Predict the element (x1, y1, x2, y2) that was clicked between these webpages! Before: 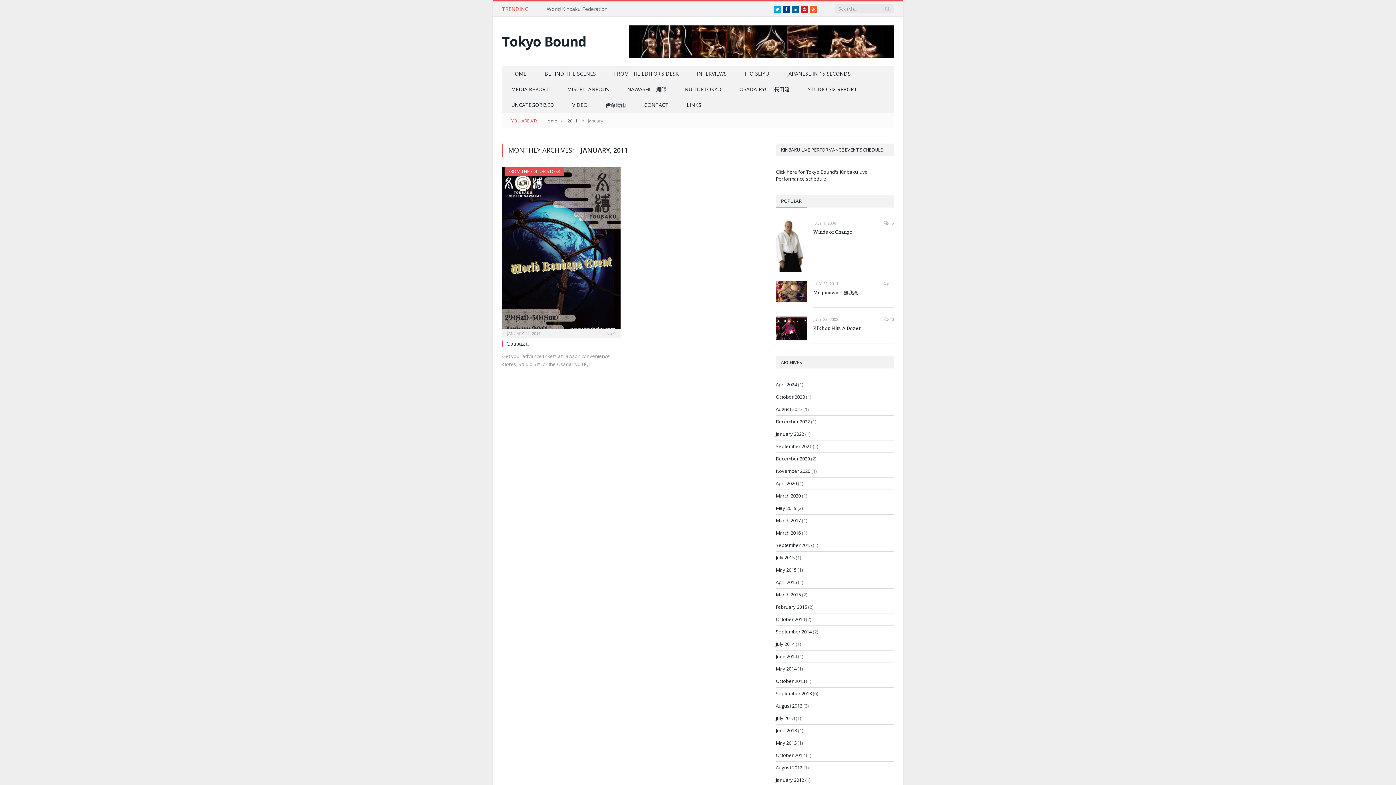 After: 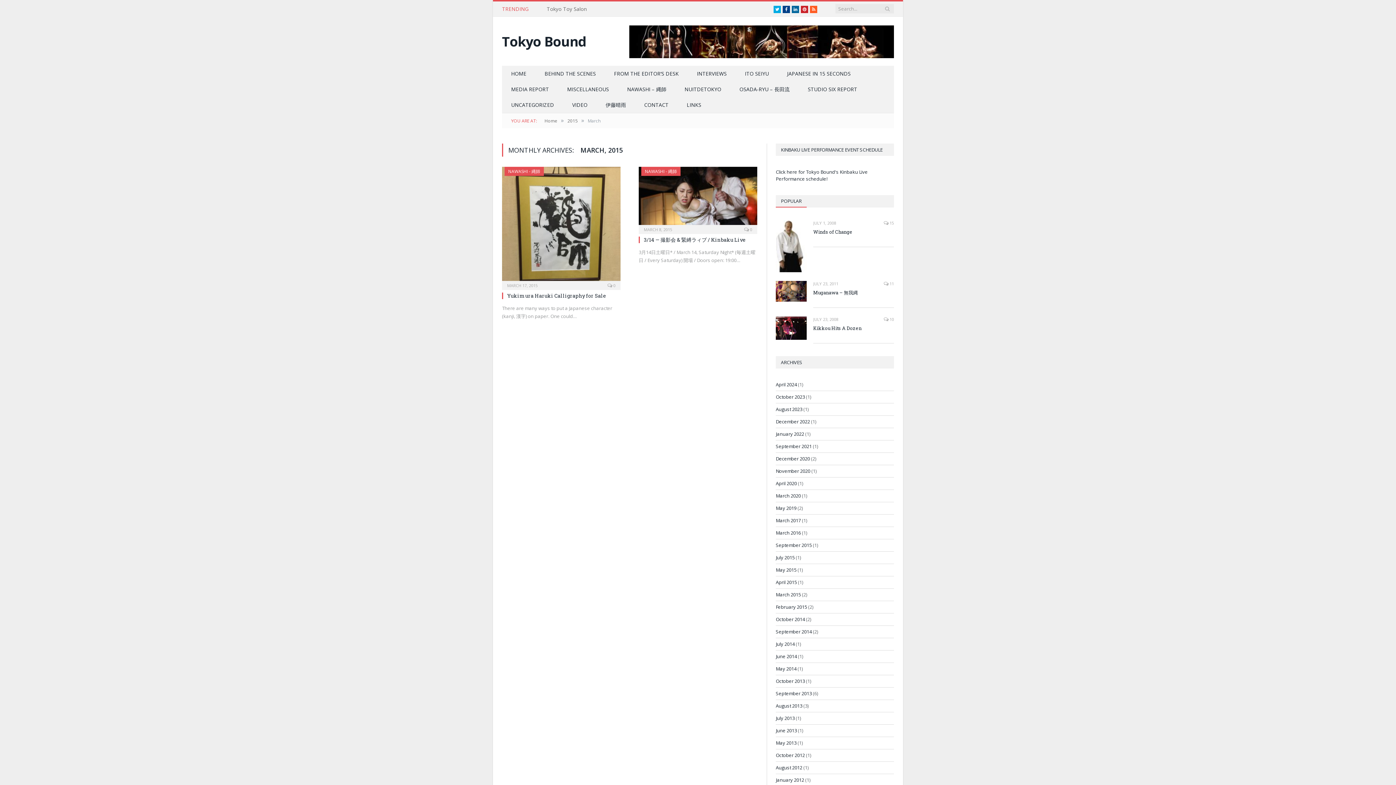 Action: label: March 2015 bbox: (776, 591, 801, 598)